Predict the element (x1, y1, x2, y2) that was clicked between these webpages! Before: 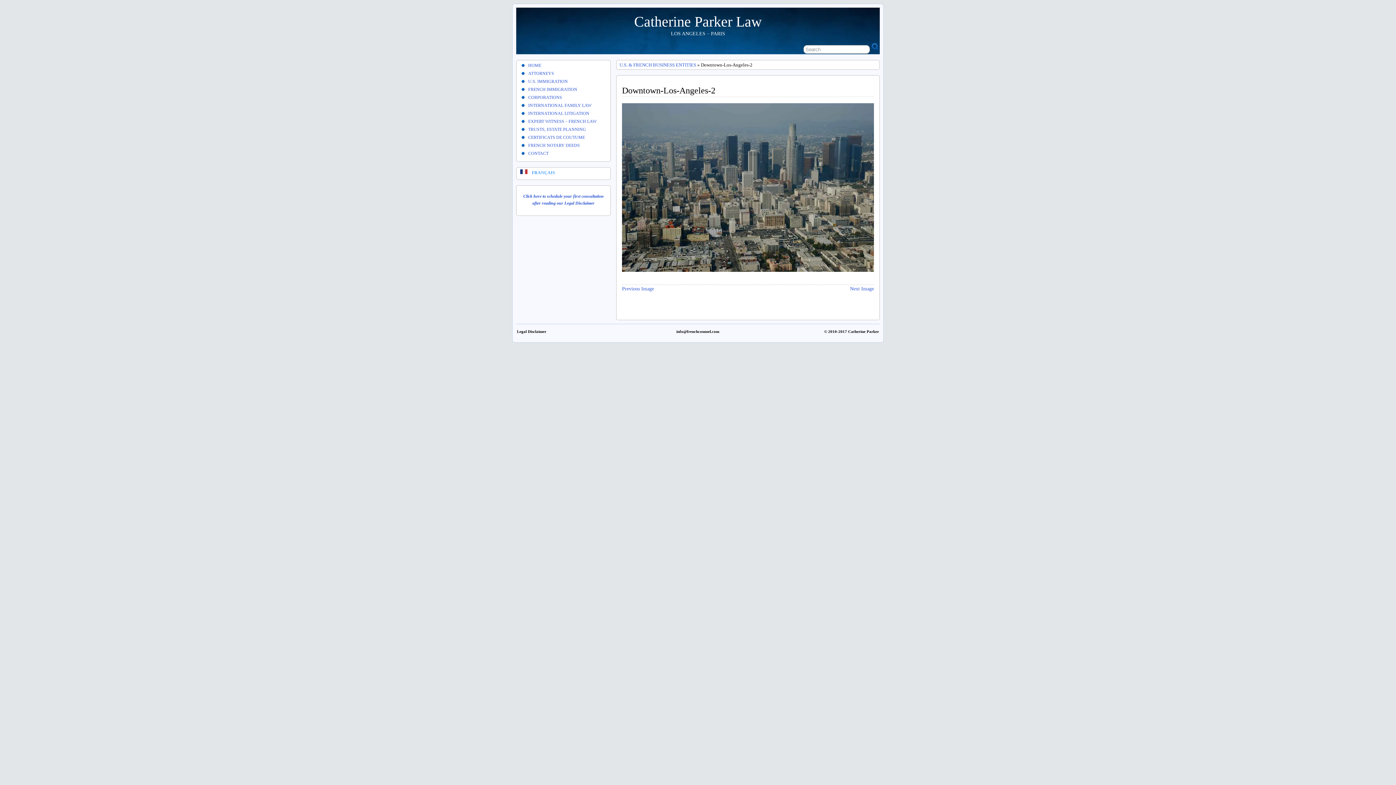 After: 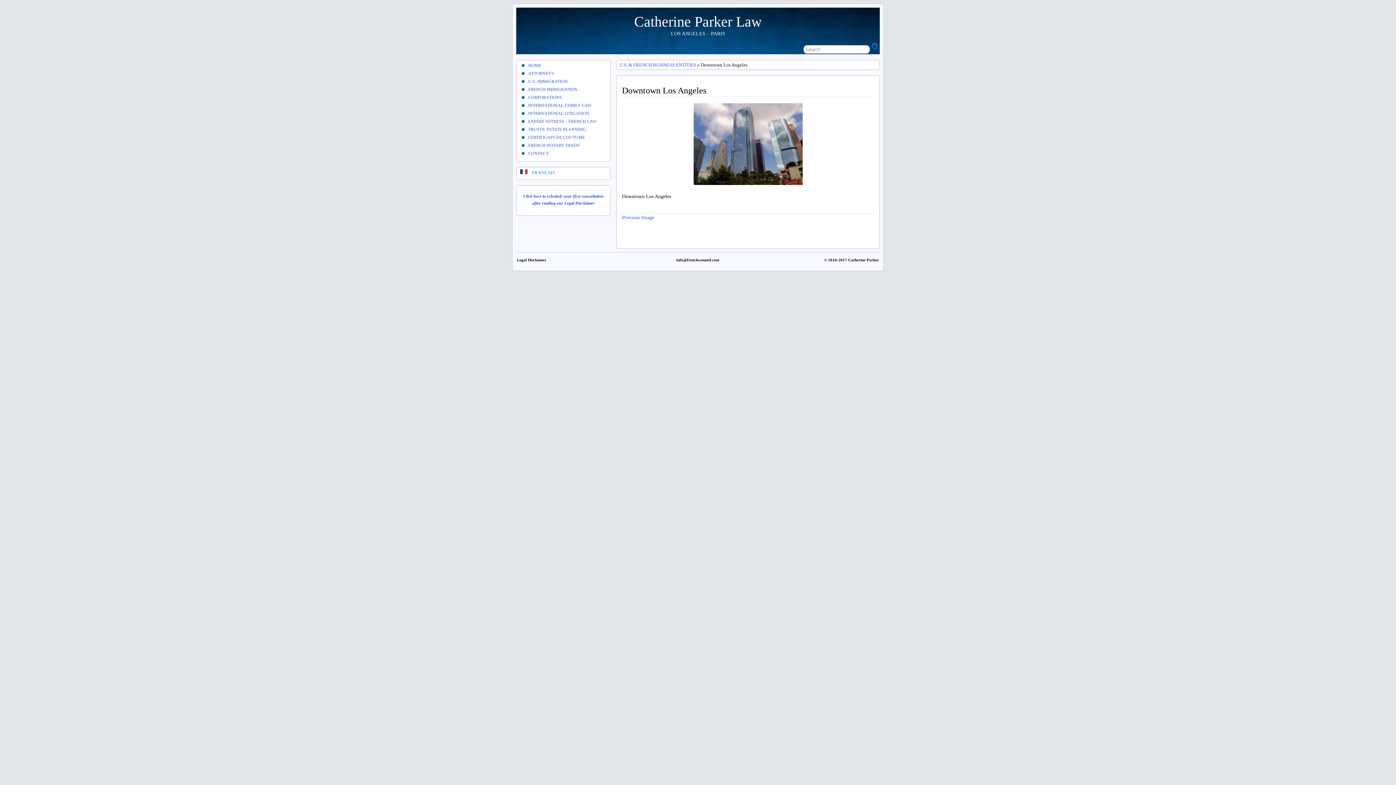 Action: label: Next Image bbox: (850, 286, 874, 291)